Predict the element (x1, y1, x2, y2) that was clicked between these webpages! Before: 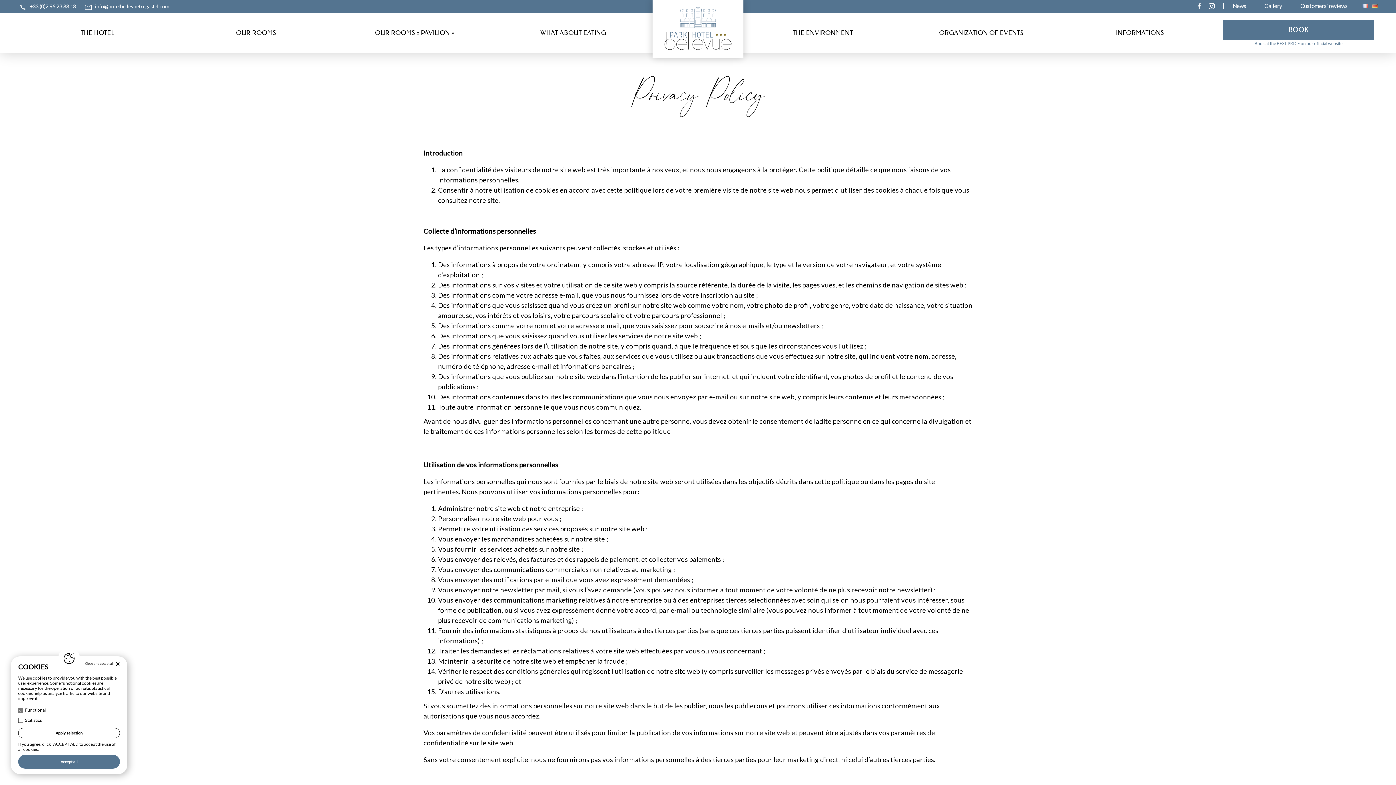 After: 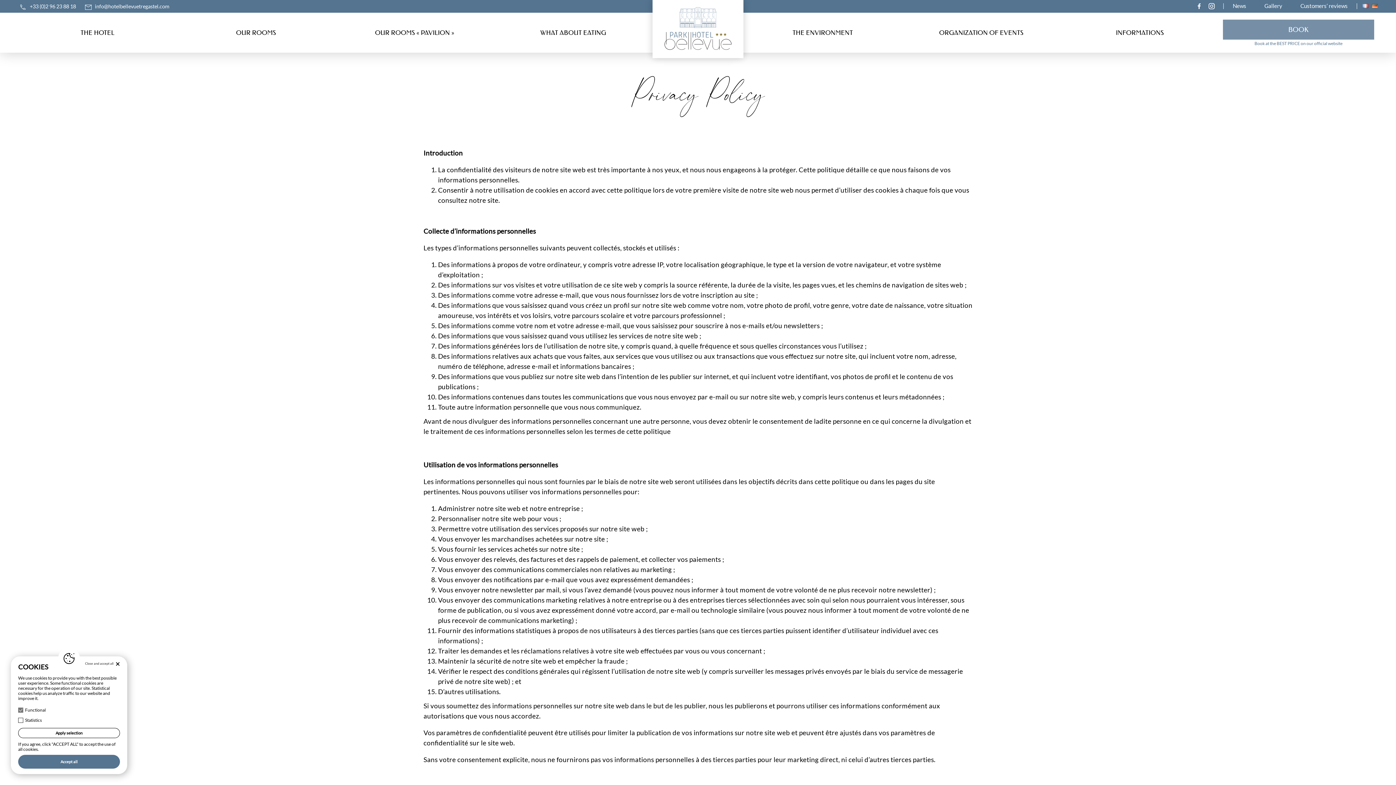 Action: bbox: (1223, 19, 1374, 39) label: BOOK